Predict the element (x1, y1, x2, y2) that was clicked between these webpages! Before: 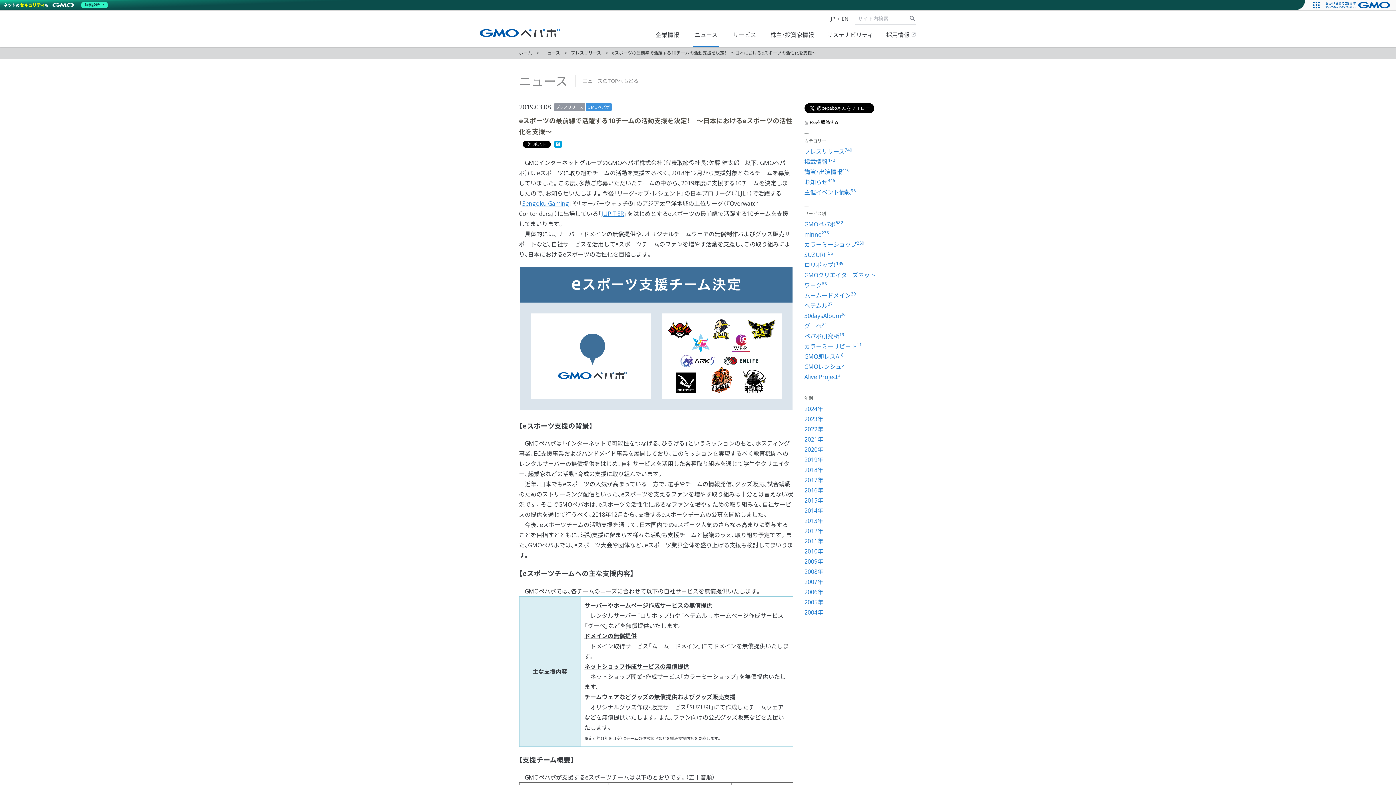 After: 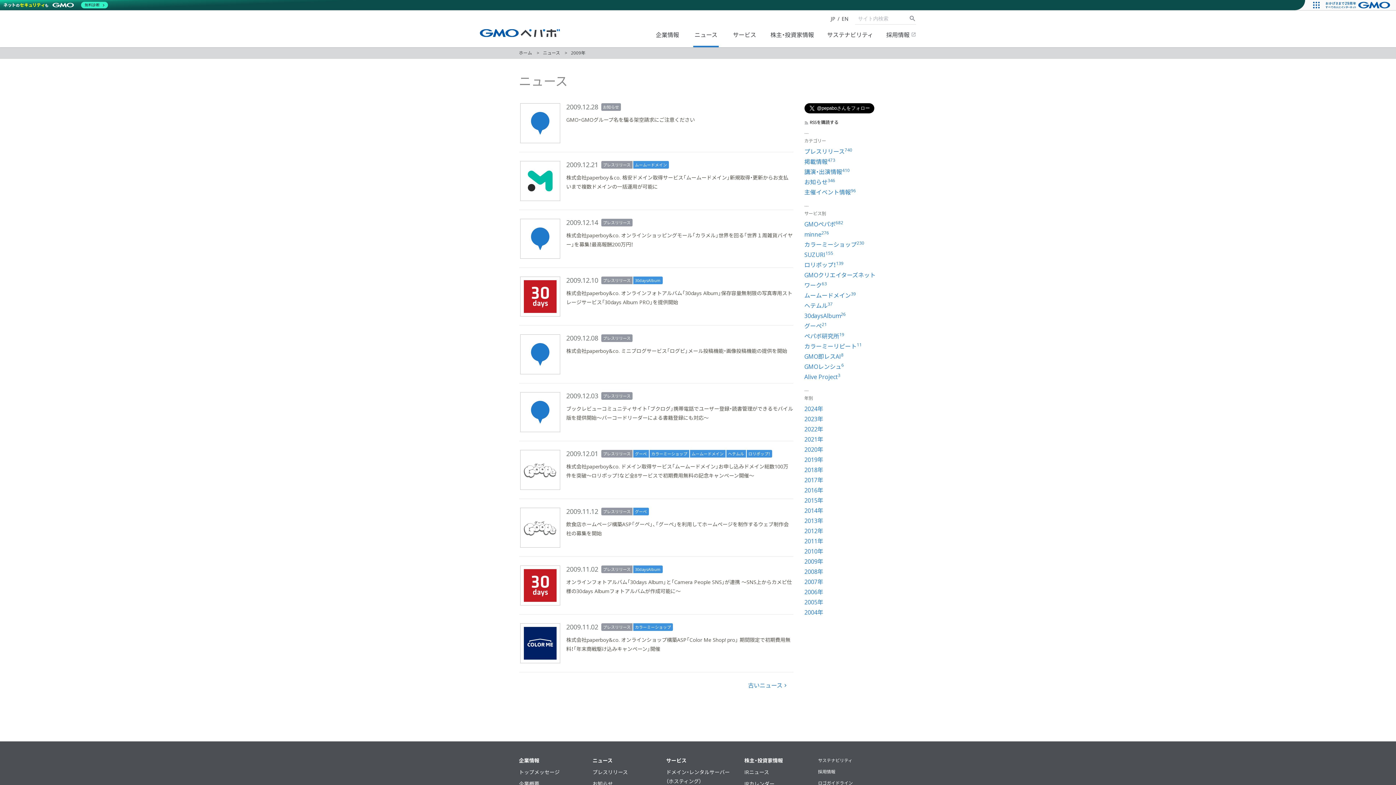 Action: label: 2009年 bbox: (804, 557, 823, 565)